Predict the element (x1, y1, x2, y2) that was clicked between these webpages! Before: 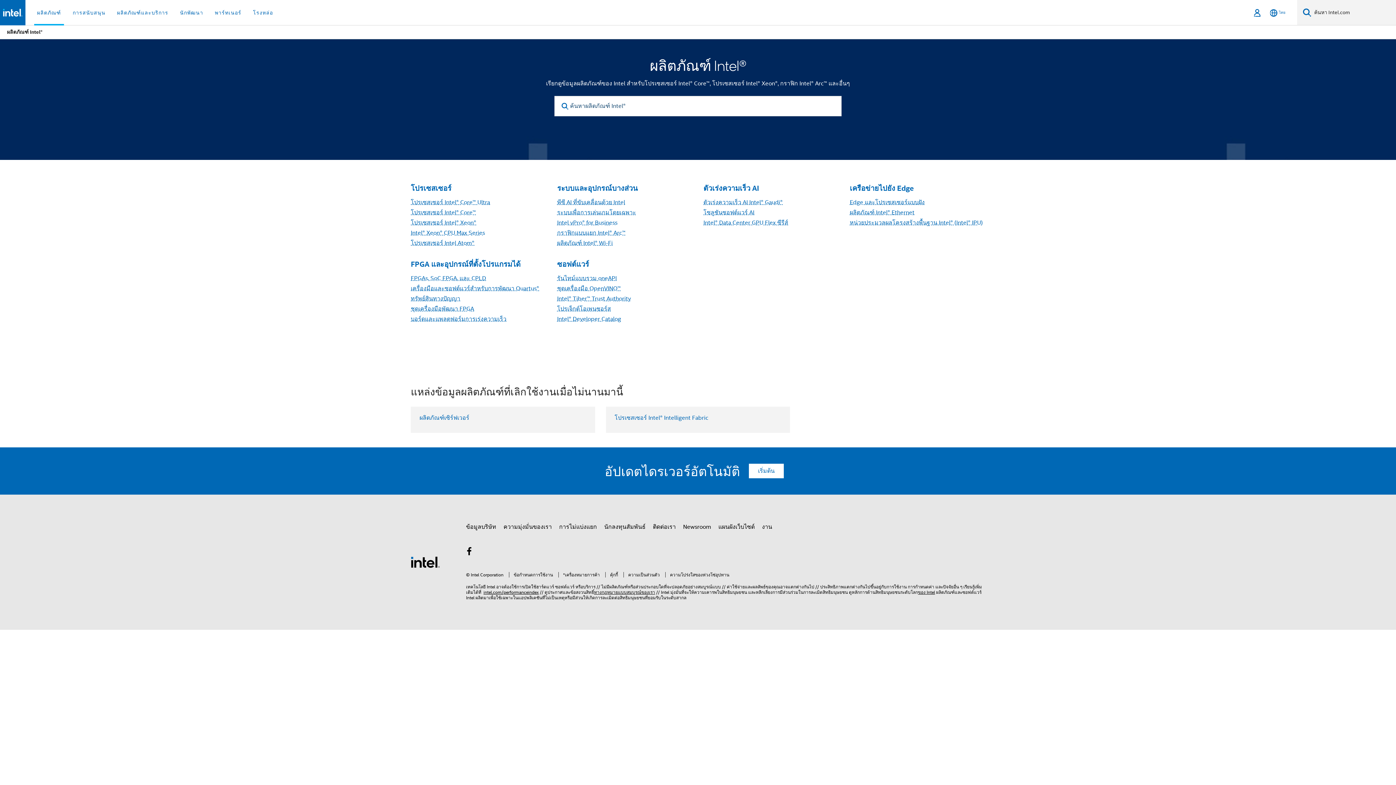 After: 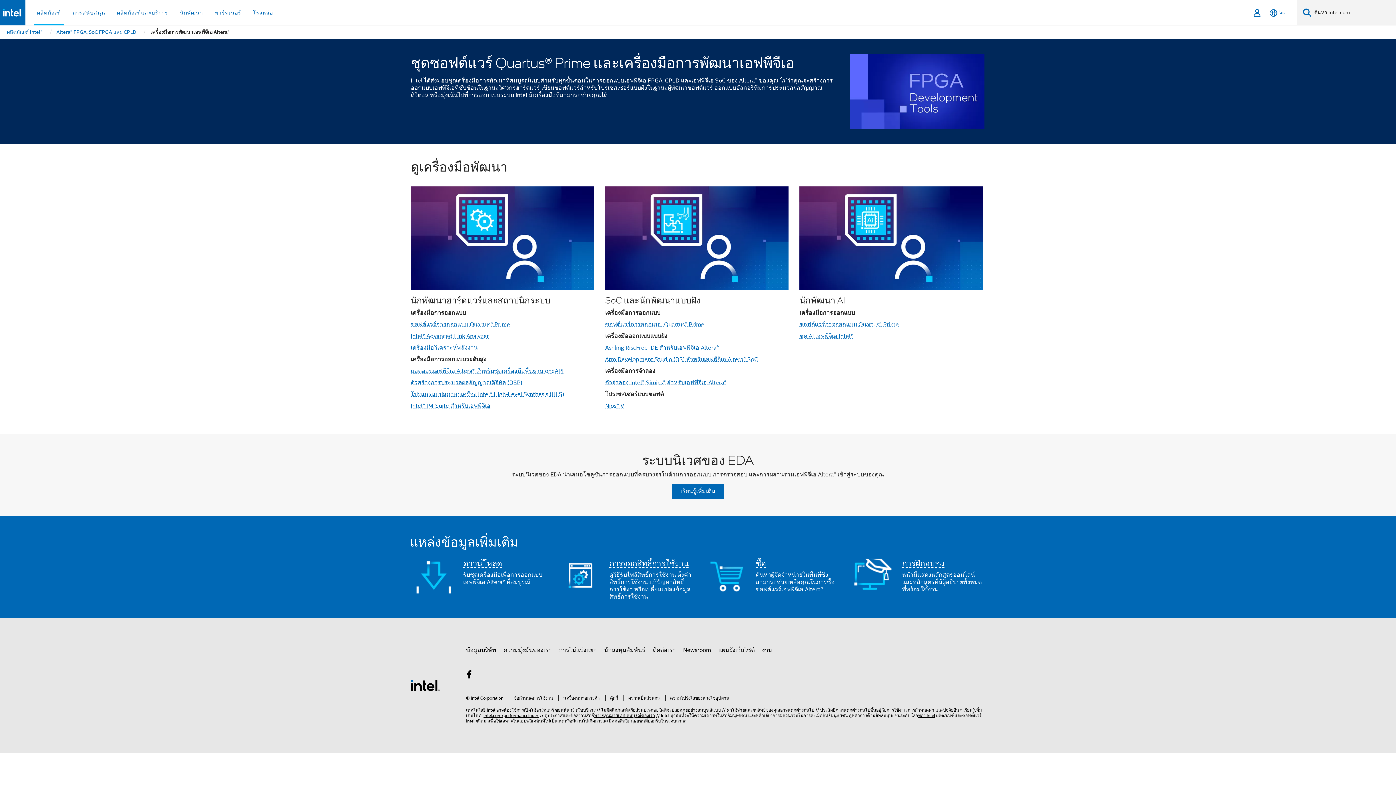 Action: label: เครื่องมือและซอฟต์แวร์สำหรับการพัฒนา Quartus® bbox: (410, 285, 539, 292)